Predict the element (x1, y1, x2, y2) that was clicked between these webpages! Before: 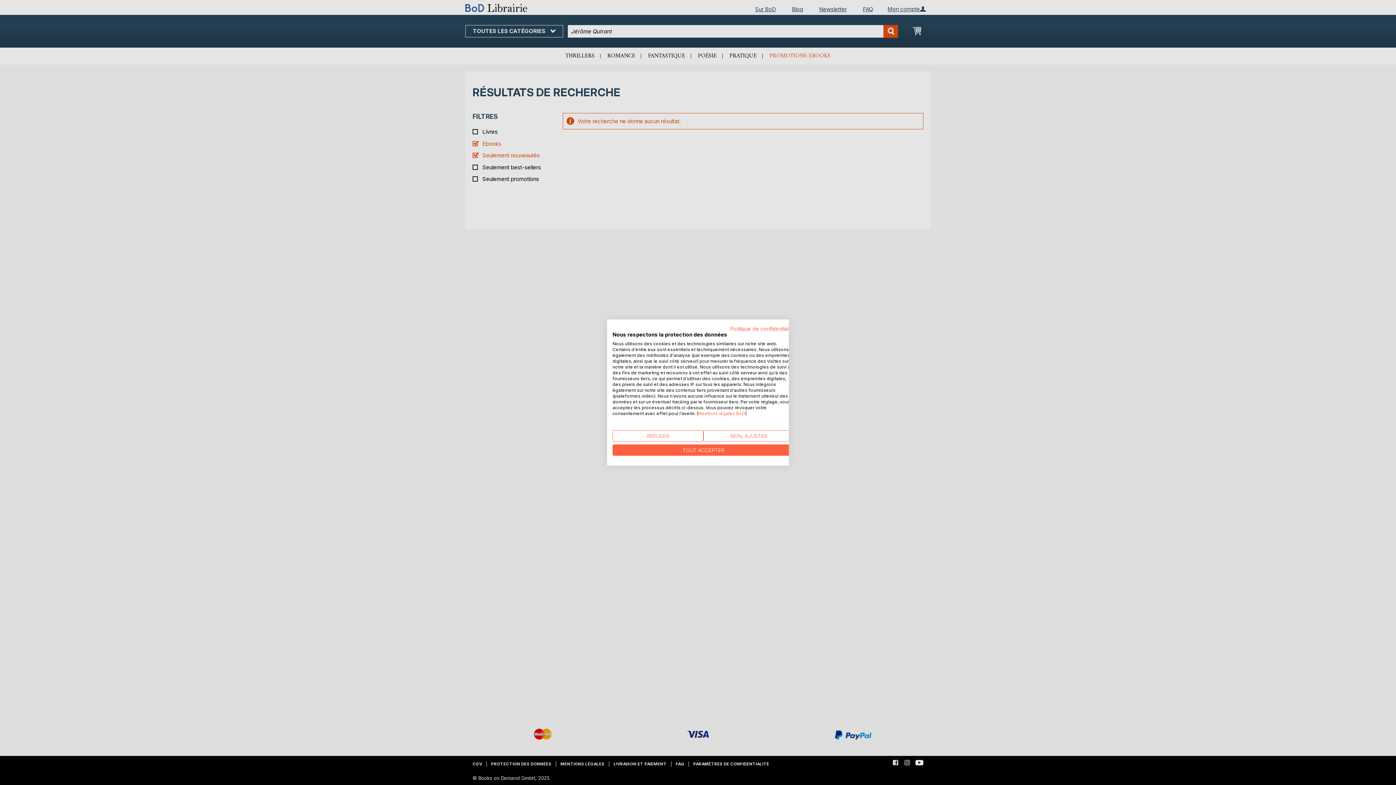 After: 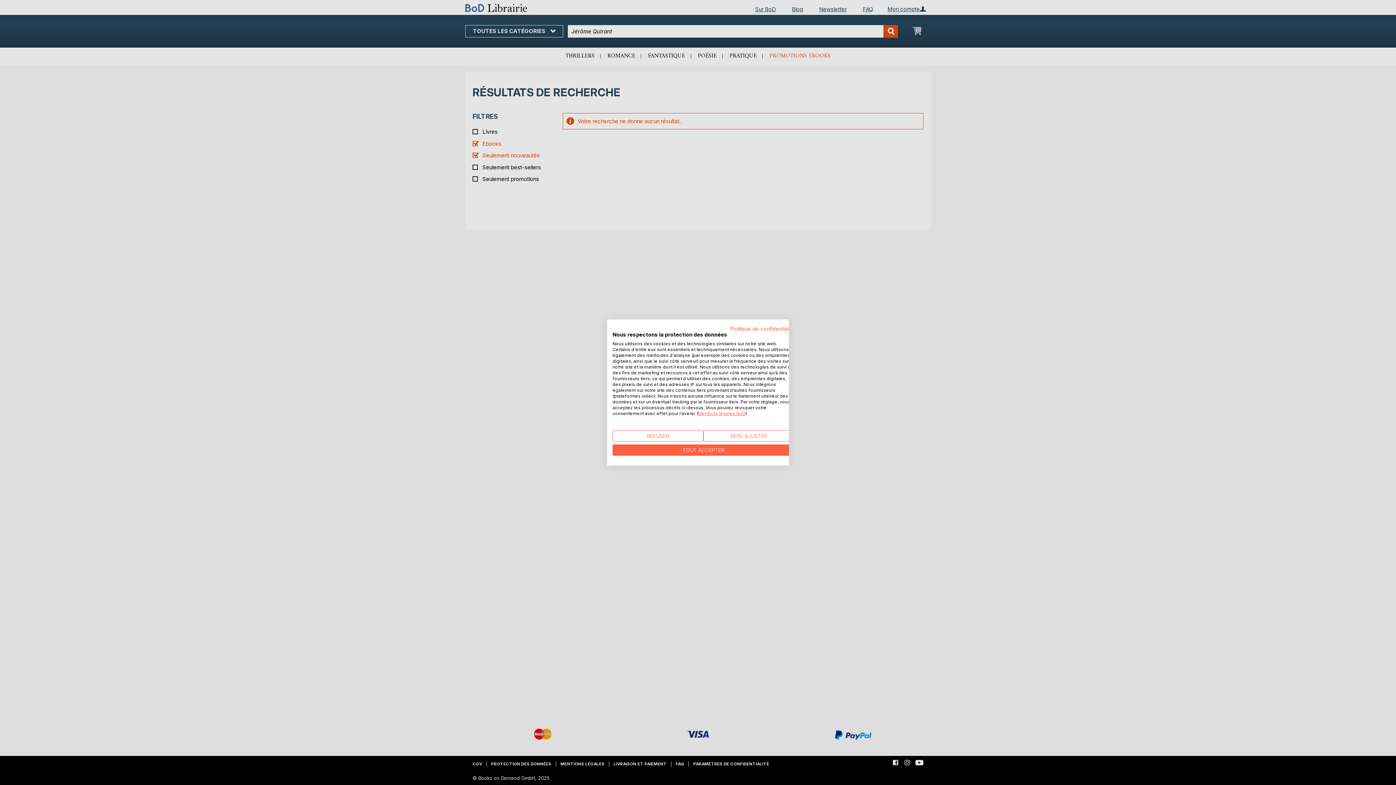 Action: label: Mentions légales BoD bbox: (698, 410, 745, 416)